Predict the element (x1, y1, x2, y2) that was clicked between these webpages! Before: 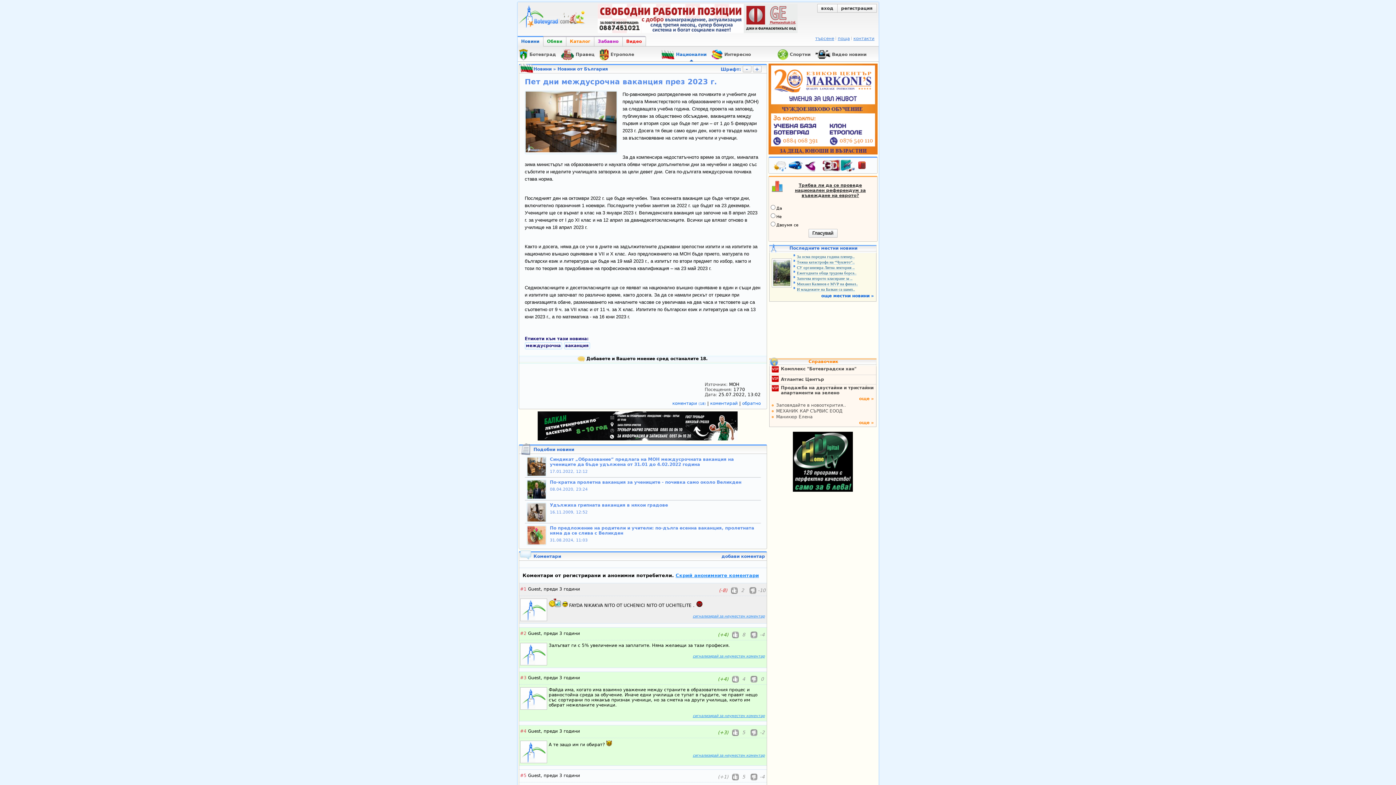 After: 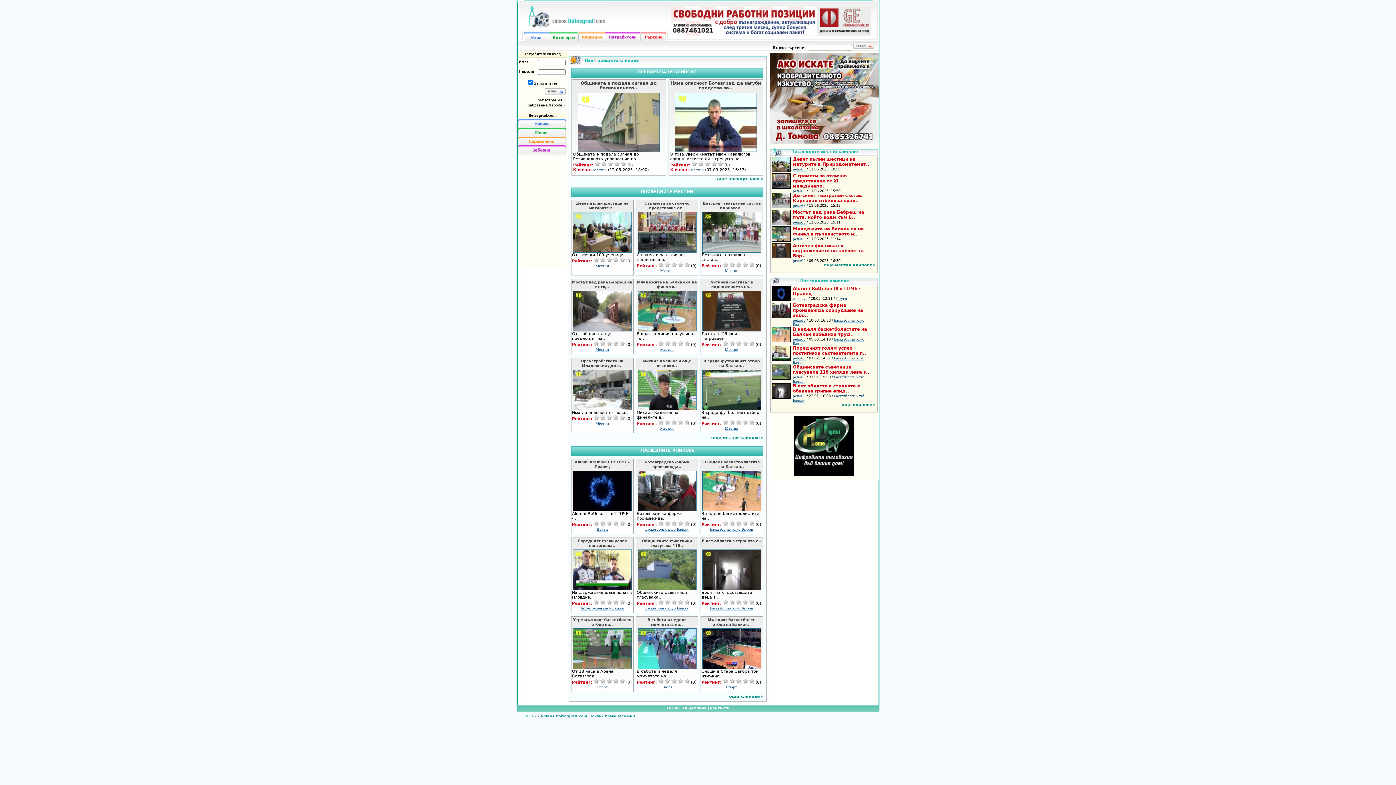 Action: label: Видео bbox: (622, 36, 646, 46)